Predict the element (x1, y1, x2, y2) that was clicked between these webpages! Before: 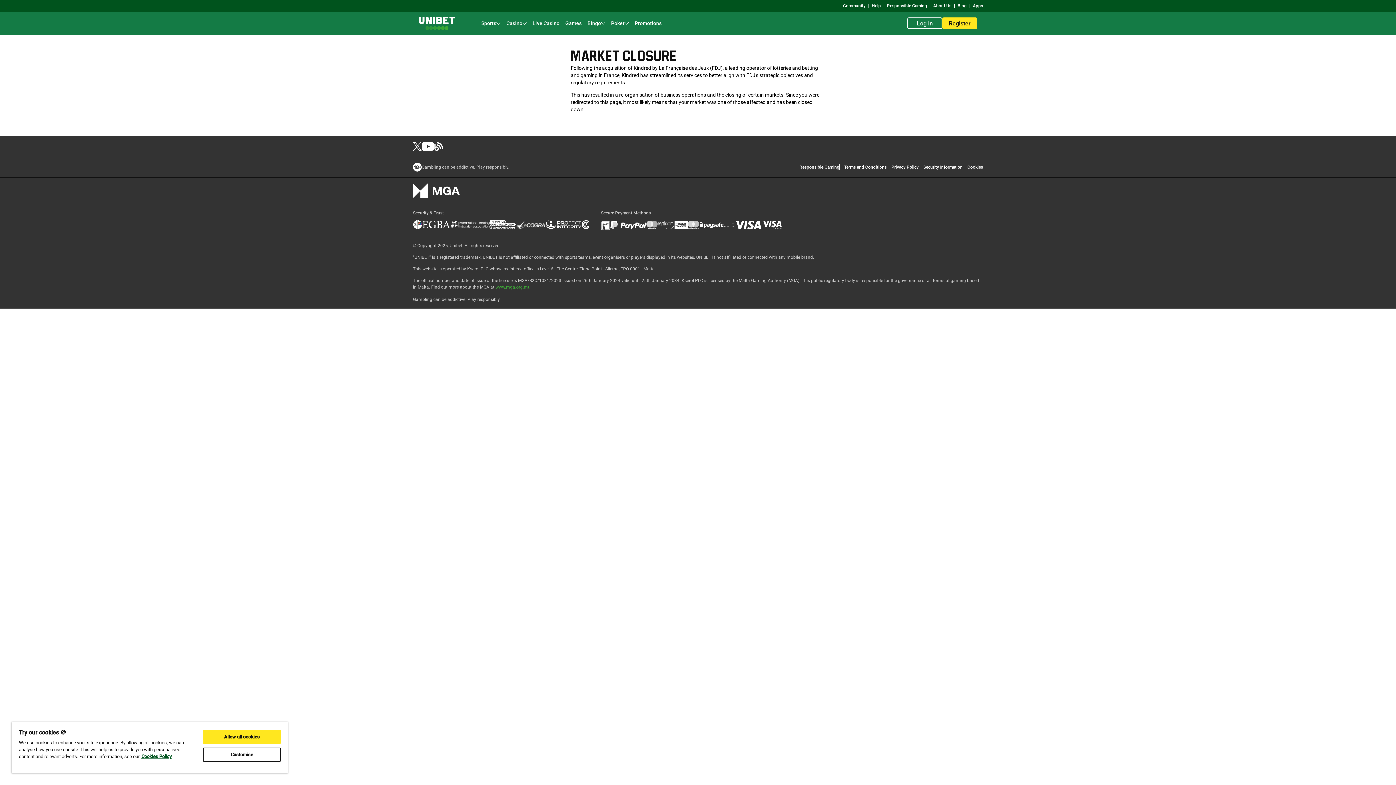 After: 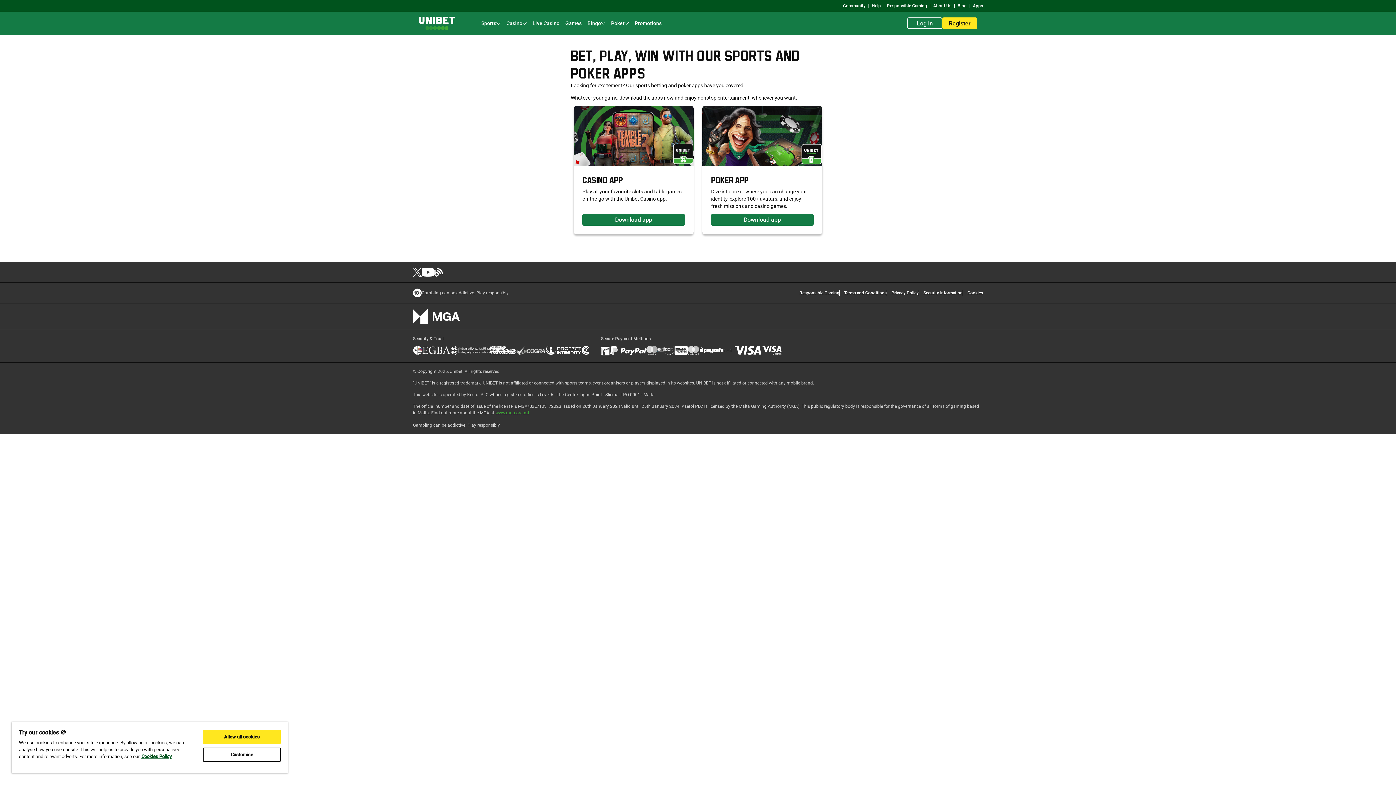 Action: bbox: (973, 2, 983, 8) label: Apps